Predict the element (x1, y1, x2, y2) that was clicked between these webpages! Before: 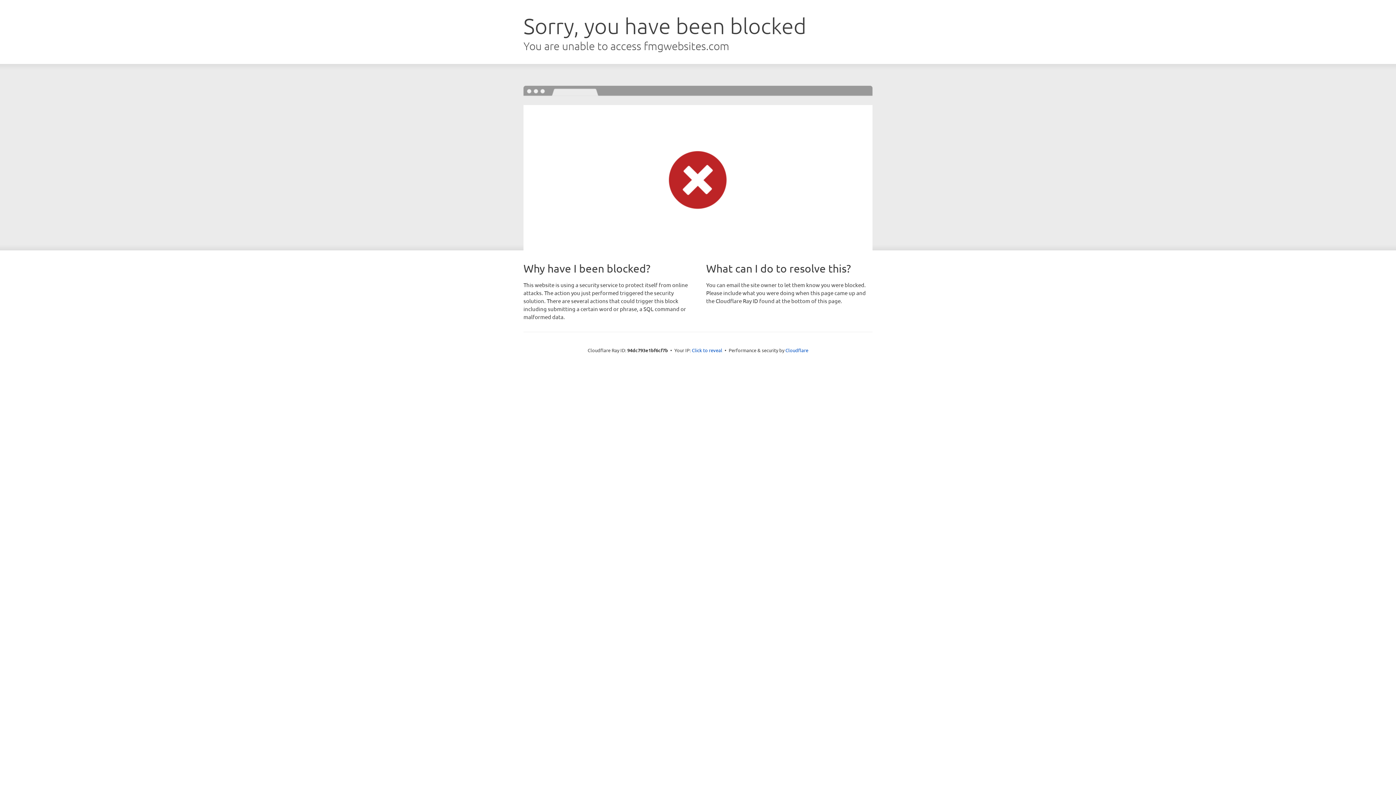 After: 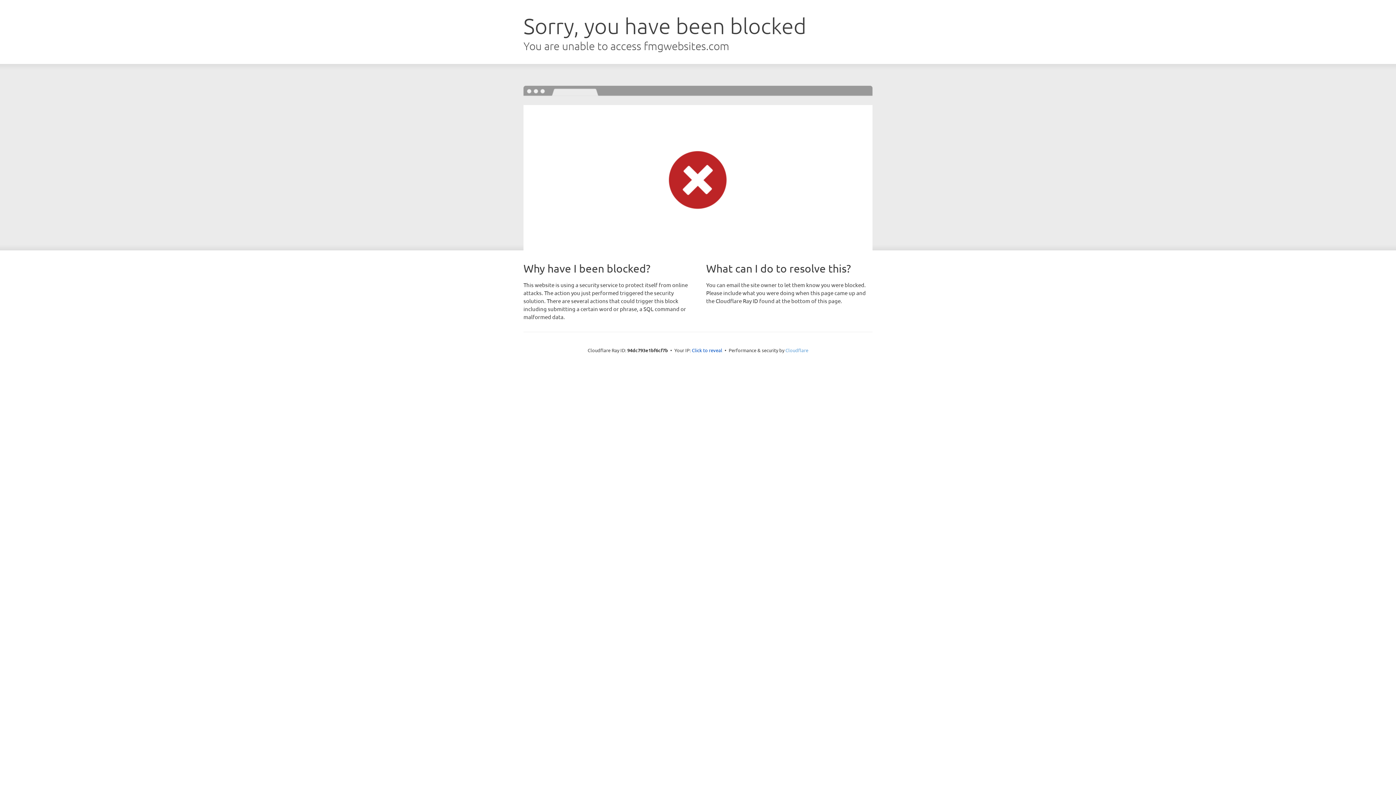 Action: label: Cloudflare bbox: (785, 347, 808, 353)